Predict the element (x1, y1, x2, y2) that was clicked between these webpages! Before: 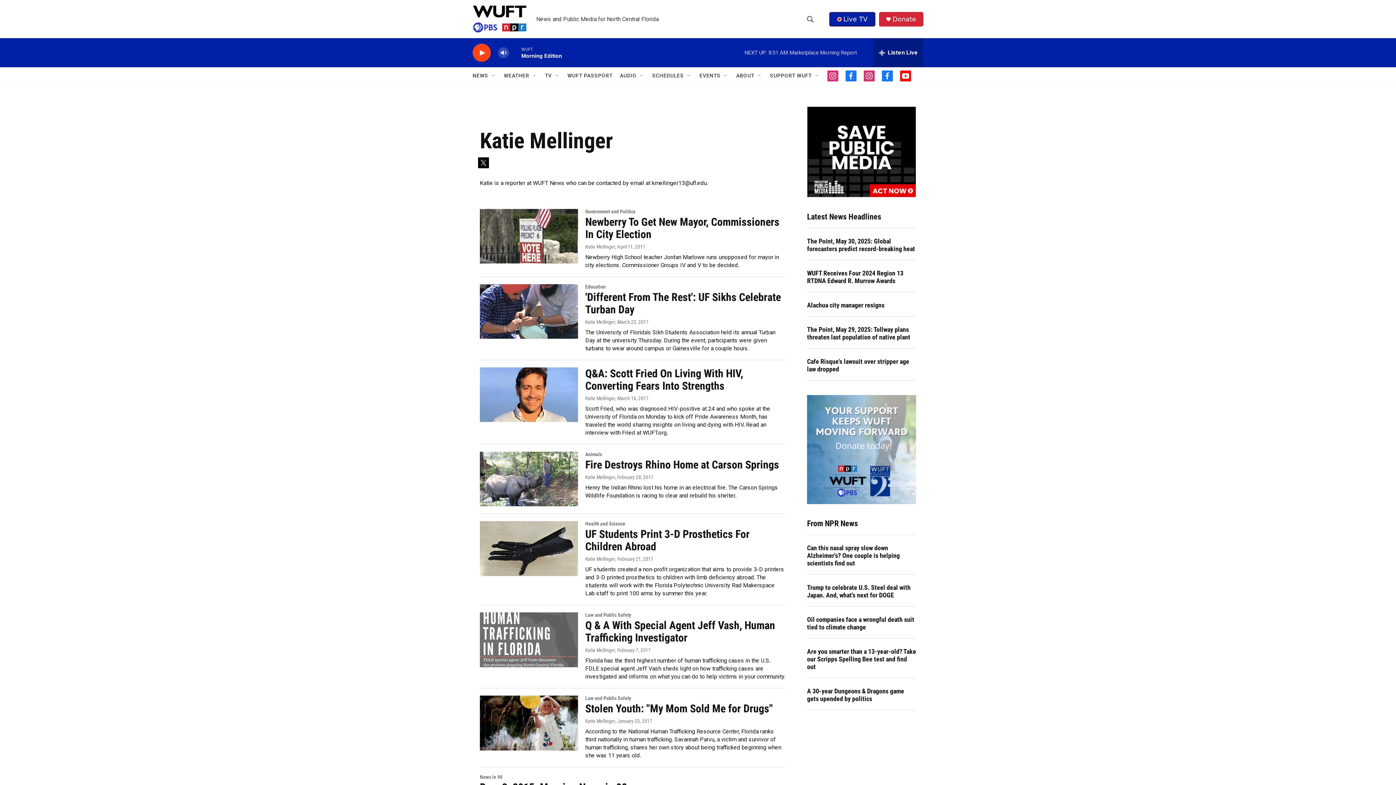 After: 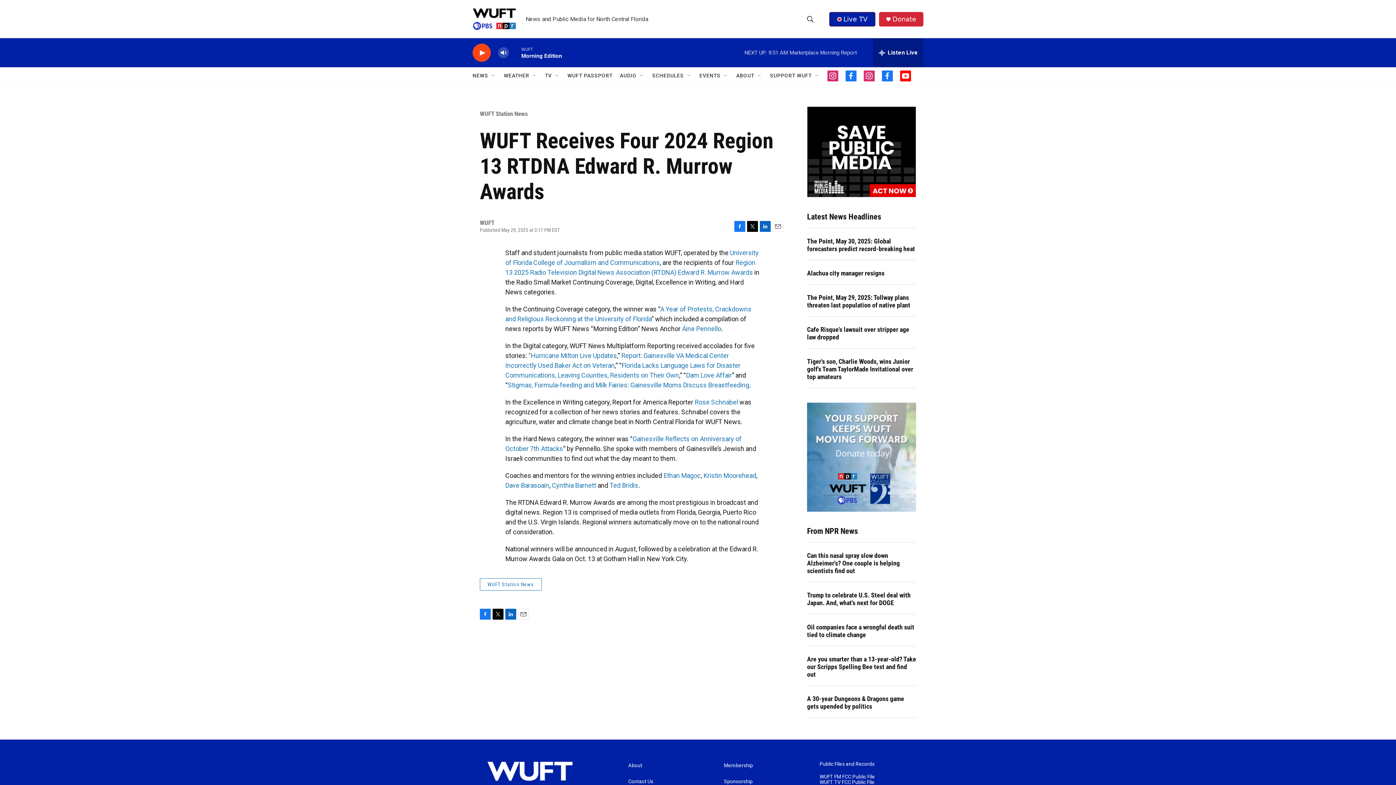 Action: bbox: (807, 269, 916, 284) label: WUFT Receives Four 2024 Region 13 RTDNA Edward R. Murrow Awards